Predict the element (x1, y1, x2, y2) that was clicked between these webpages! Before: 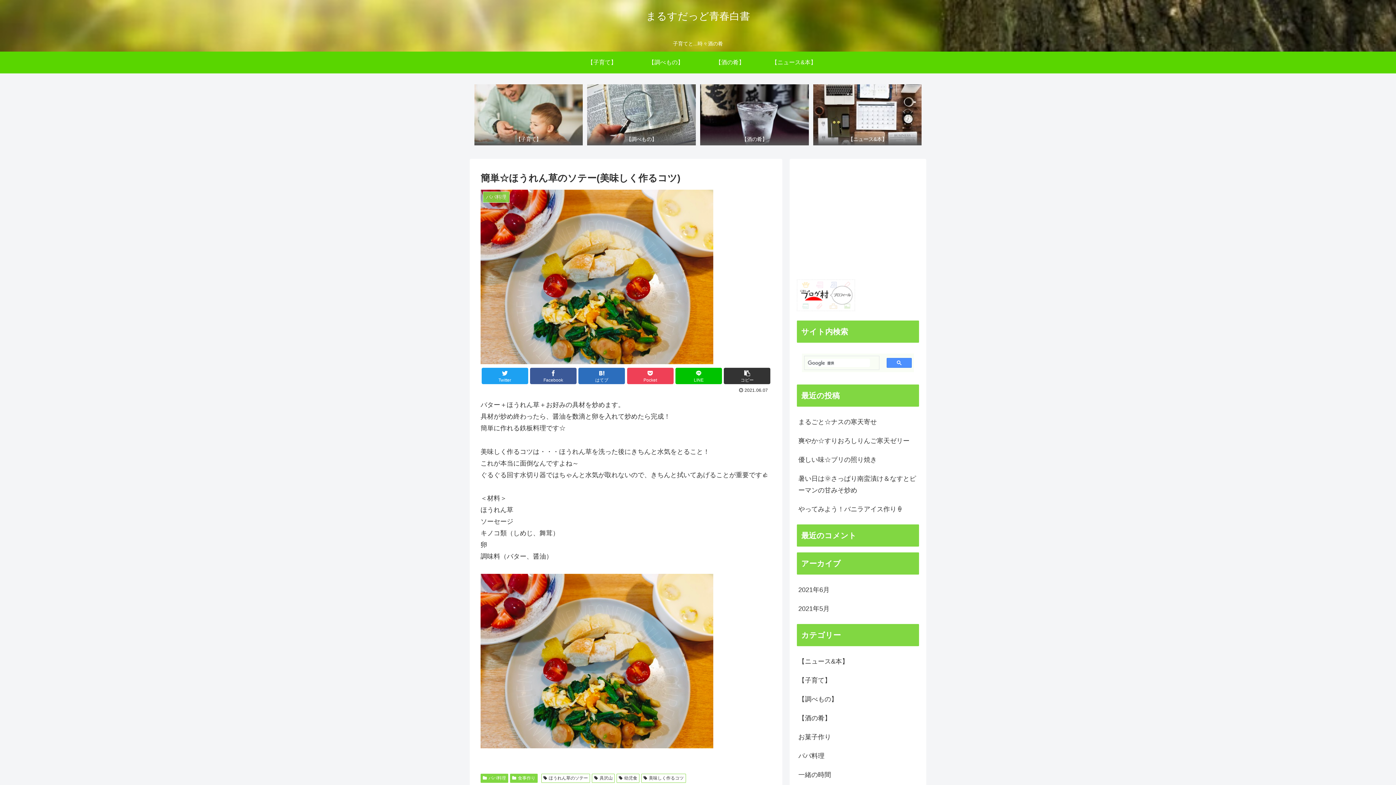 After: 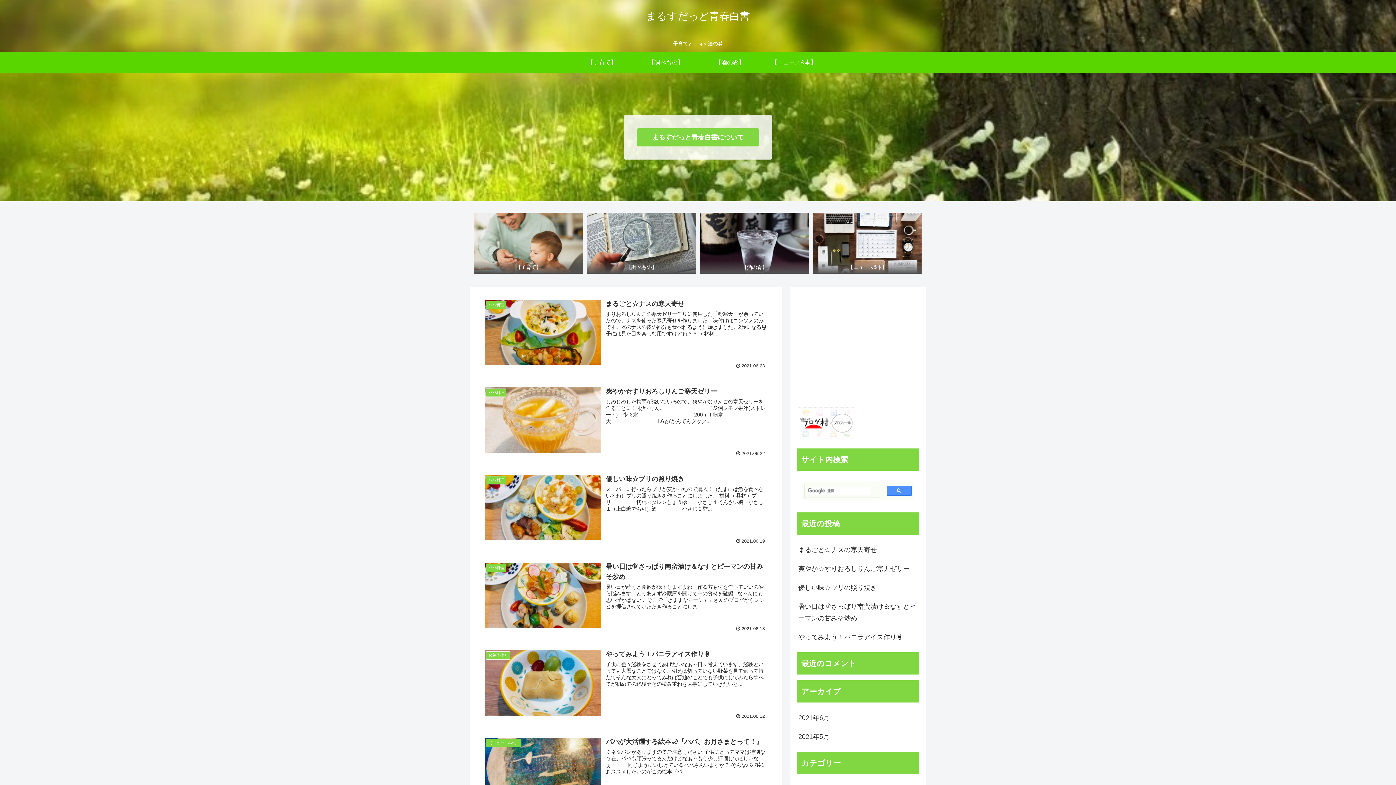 Action: label: まるすだっど青春白書 bbox: (646, 13, 750, 21)